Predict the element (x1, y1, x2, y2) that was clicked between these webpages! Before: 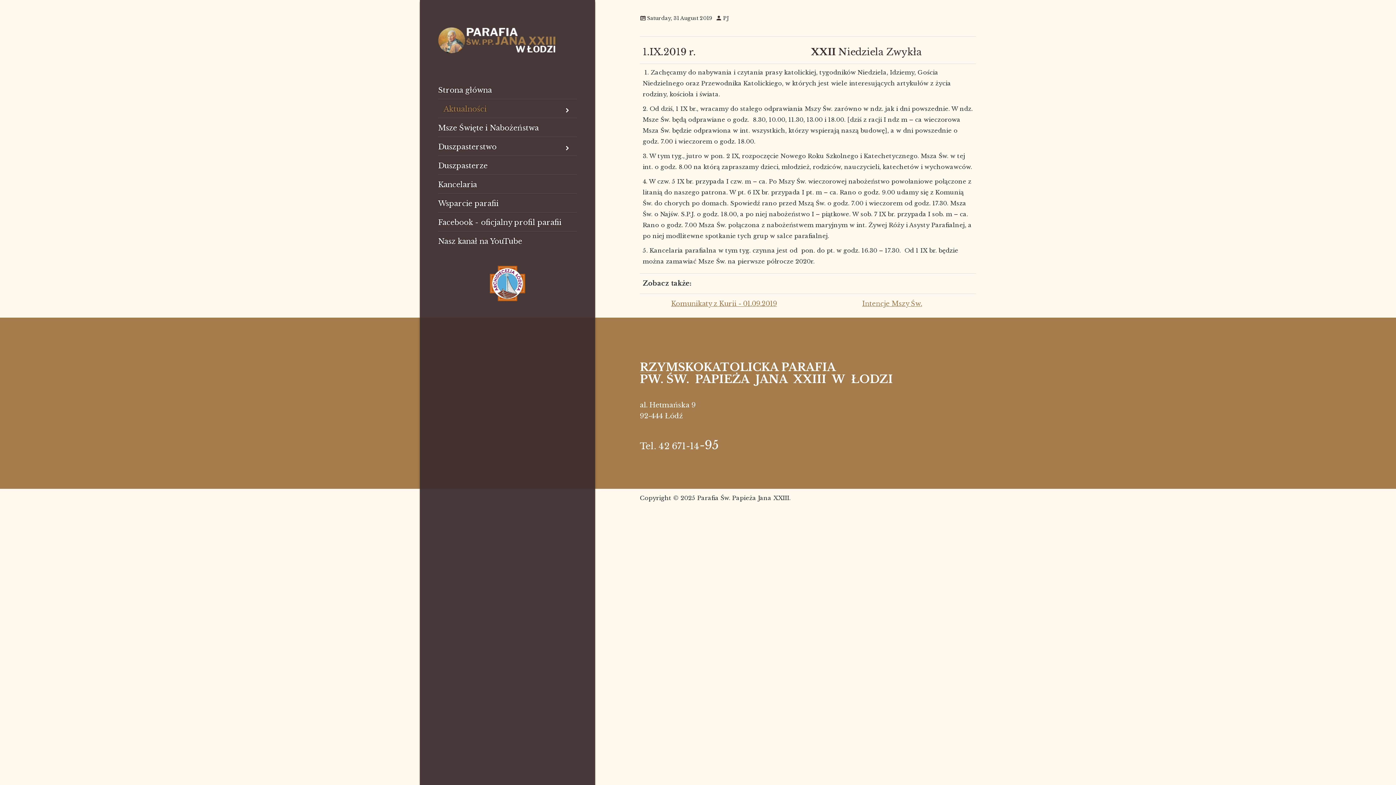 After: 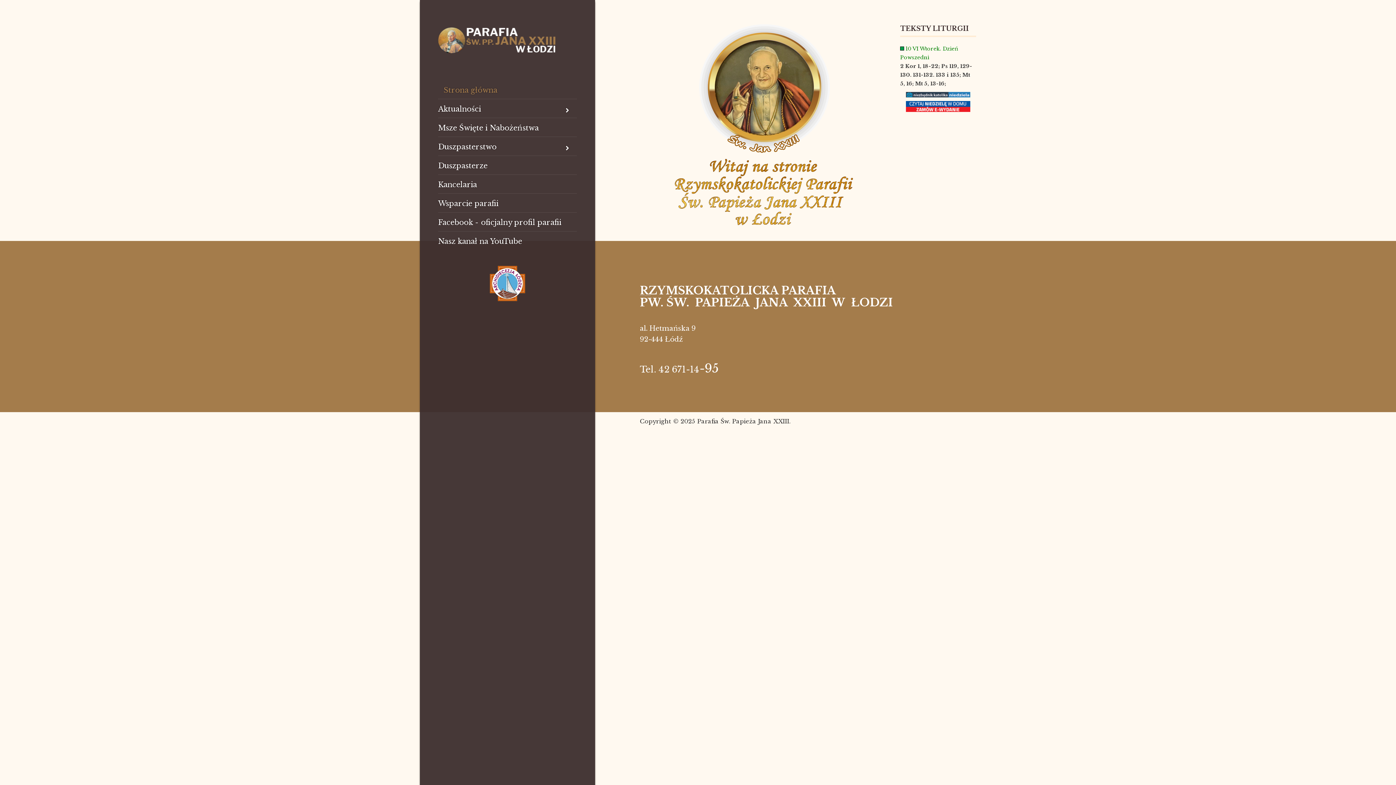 Action: label: Strona główna bbox: (438, 82, 577, 97)